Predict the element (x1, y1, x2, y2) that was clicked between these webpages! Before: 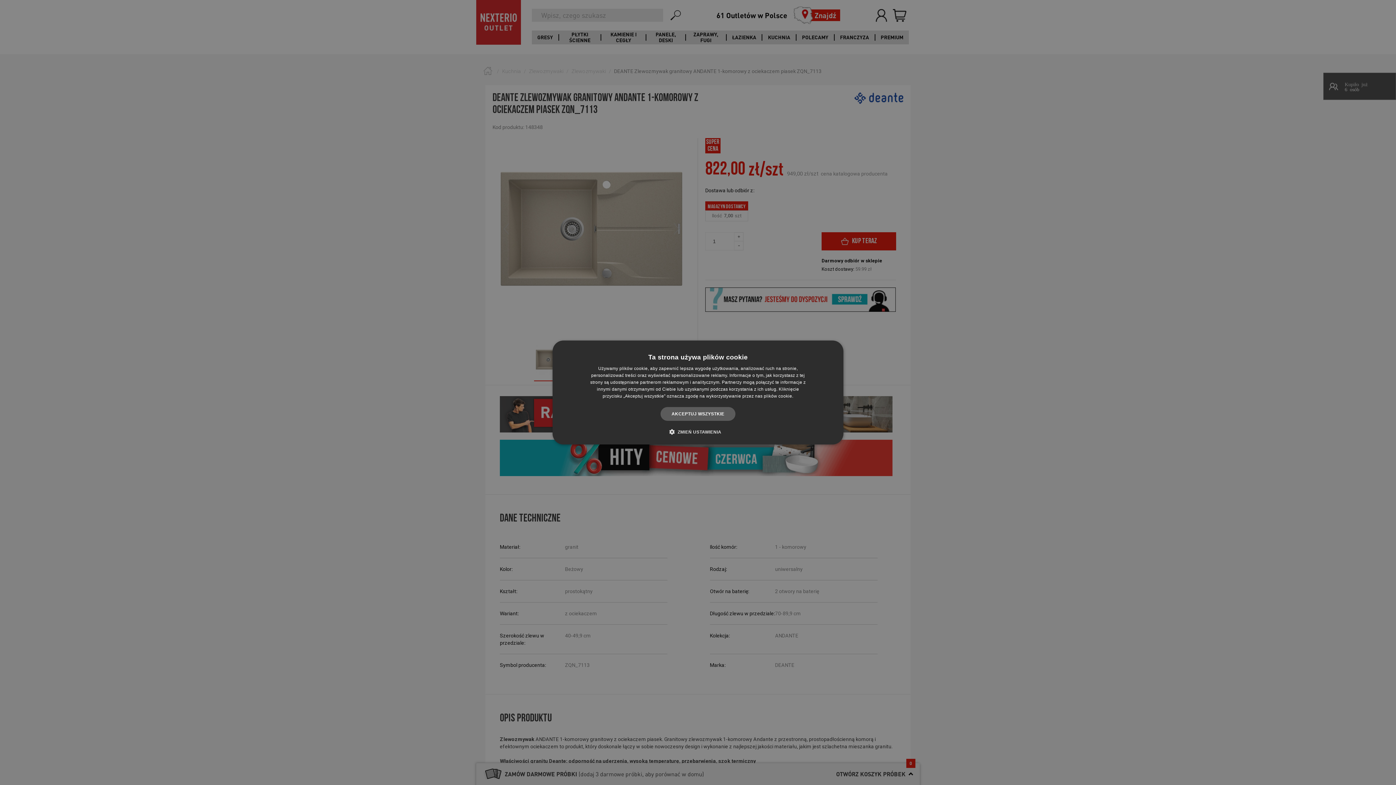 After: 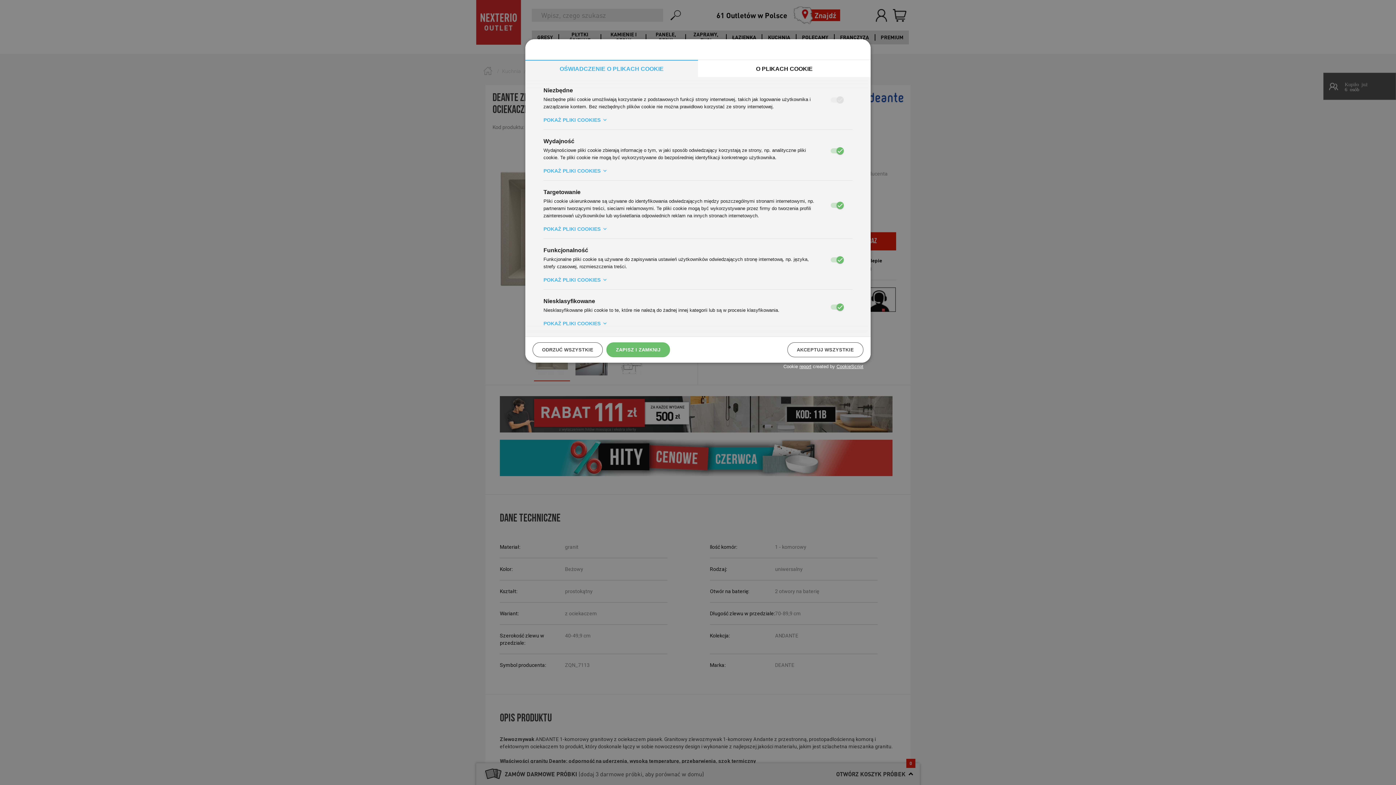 Action: bbox: (674, 428, 721, 435) label:  ZMIEŃ USTAWIENIA